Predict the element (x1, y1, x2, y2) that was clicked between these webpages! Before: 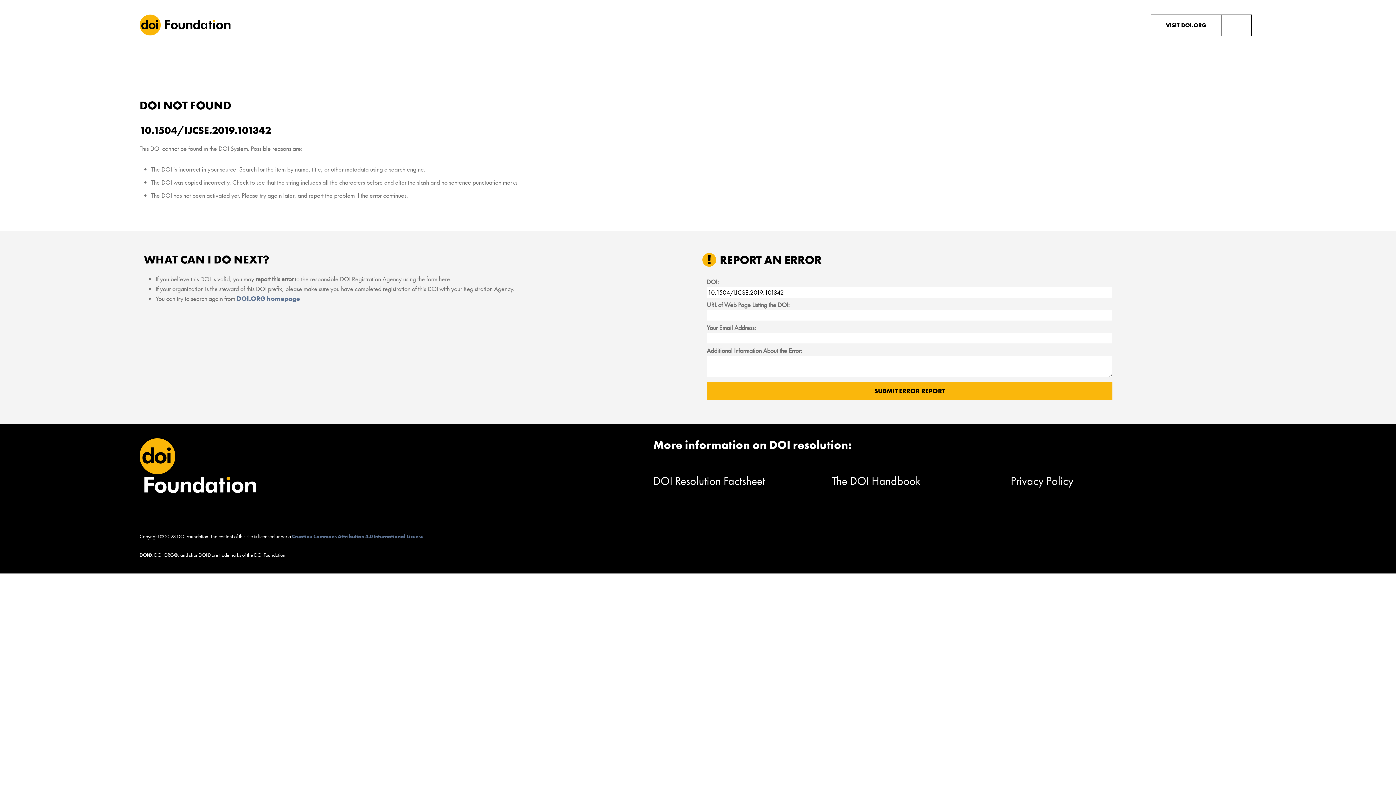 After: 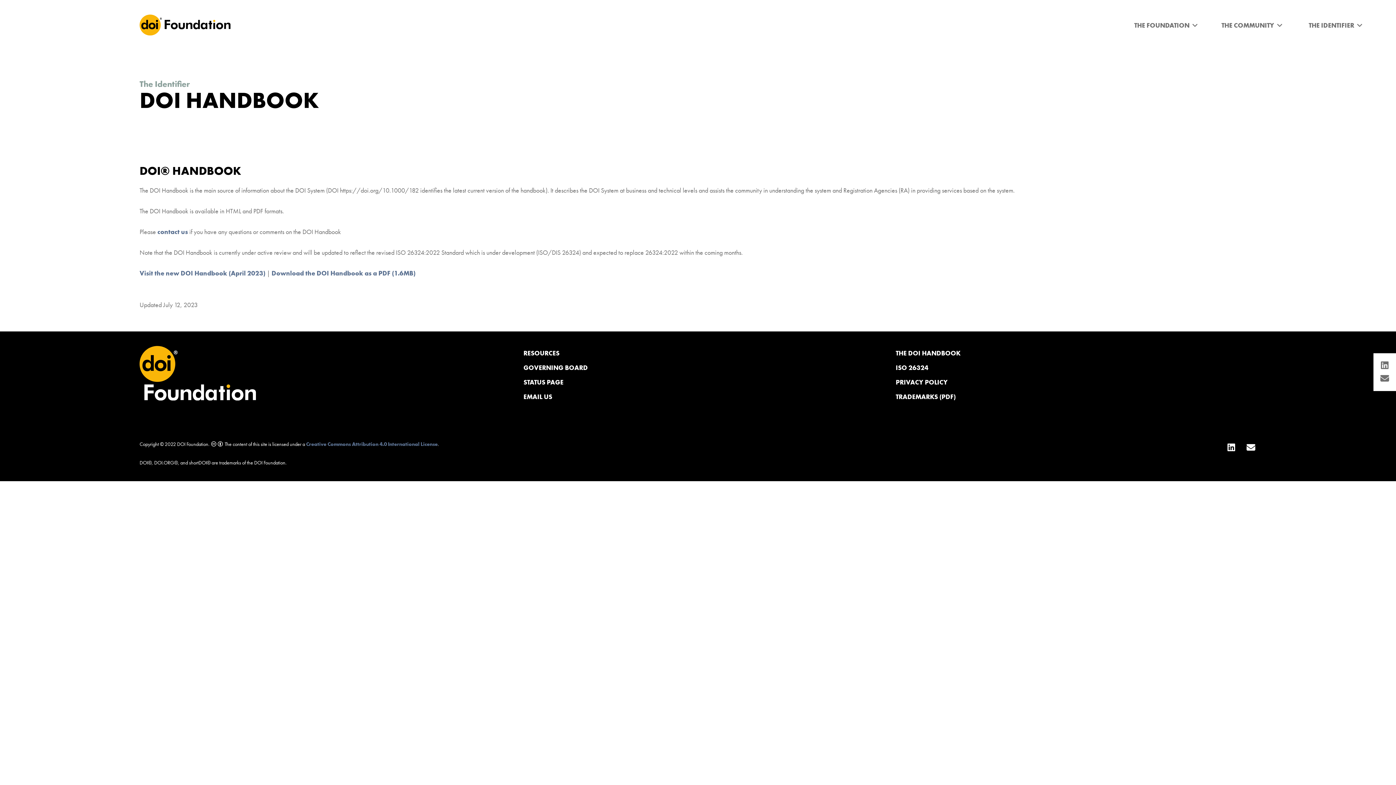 Action: bbox: (832, 473, 920, 488) label: The DOI Handbook